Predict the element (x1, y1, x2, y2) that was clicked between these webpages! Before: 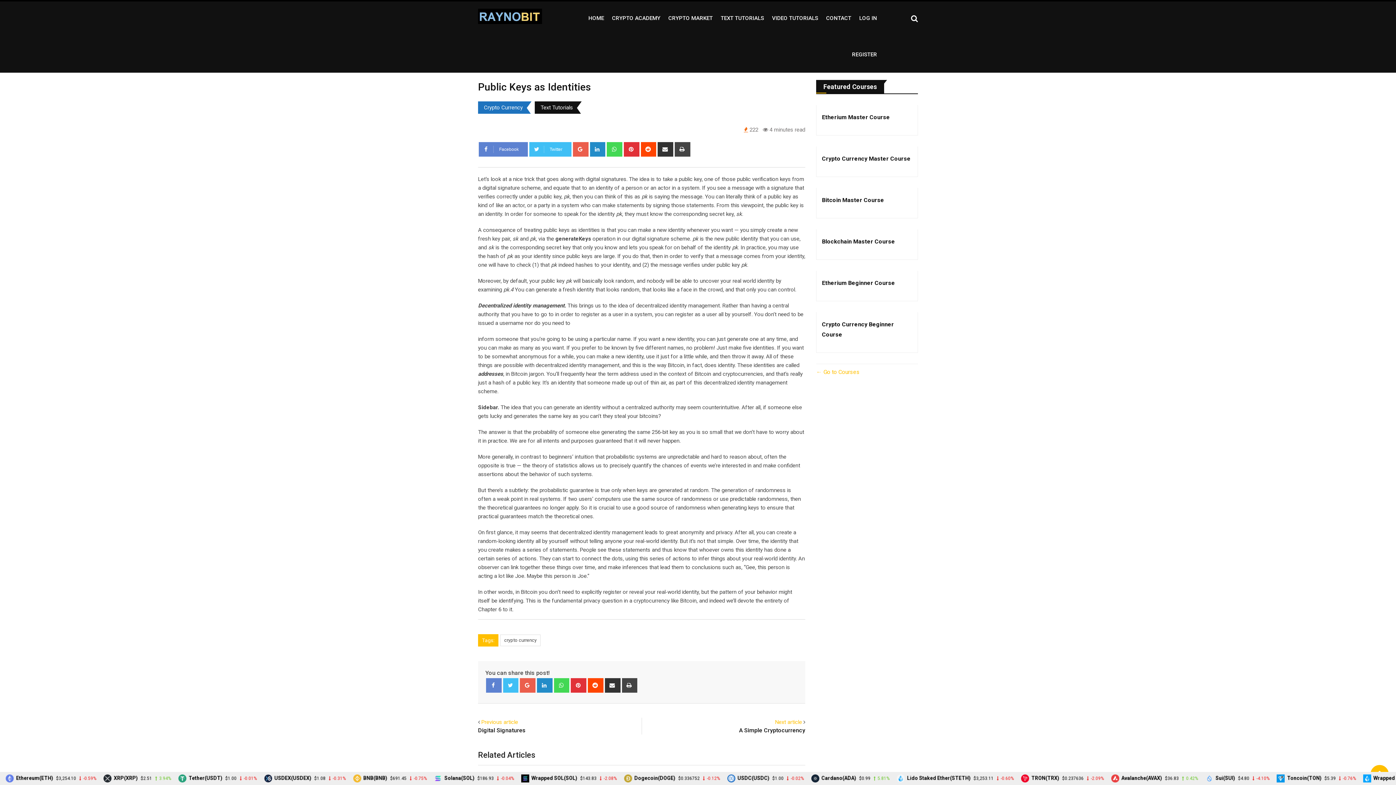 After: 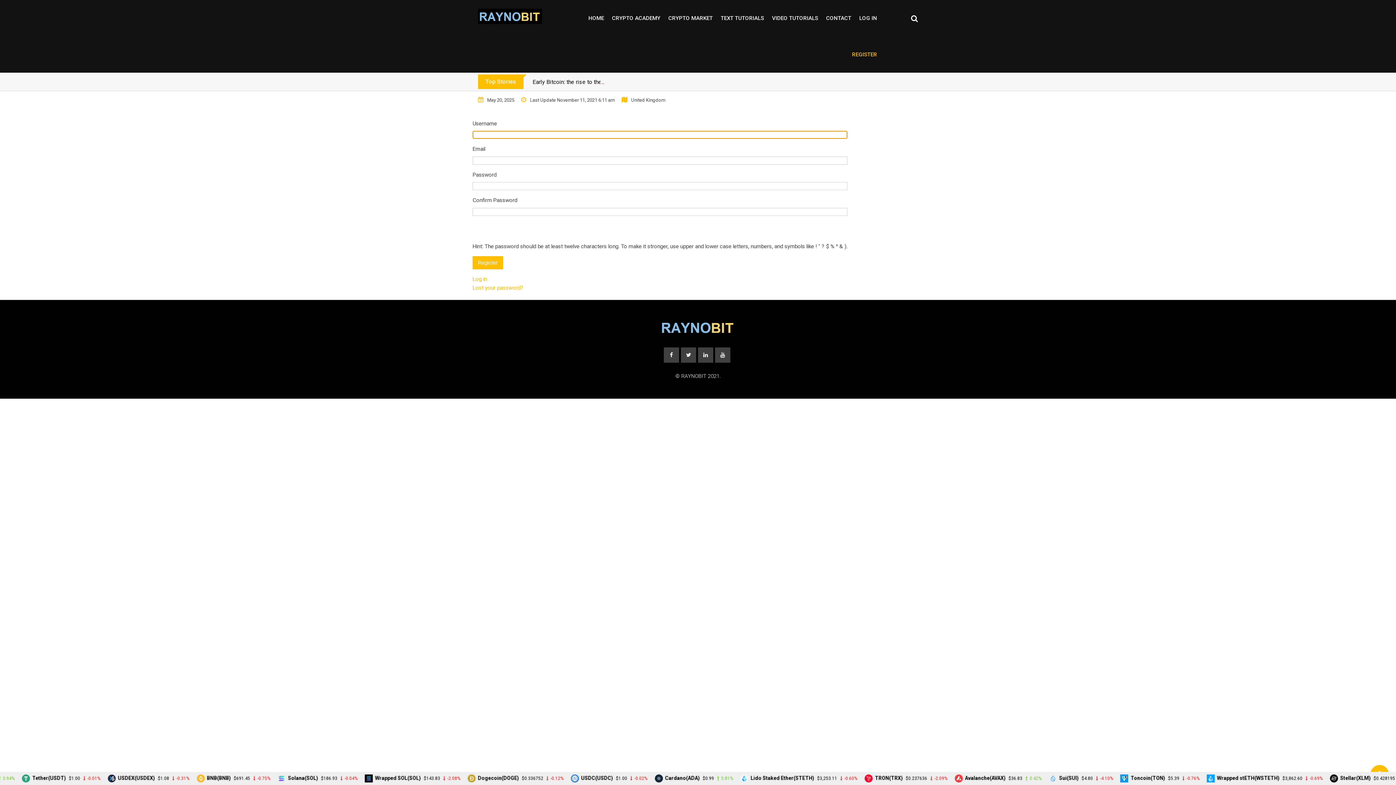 Action: bbox: (848, 36, 880, 72) label: REGISTER